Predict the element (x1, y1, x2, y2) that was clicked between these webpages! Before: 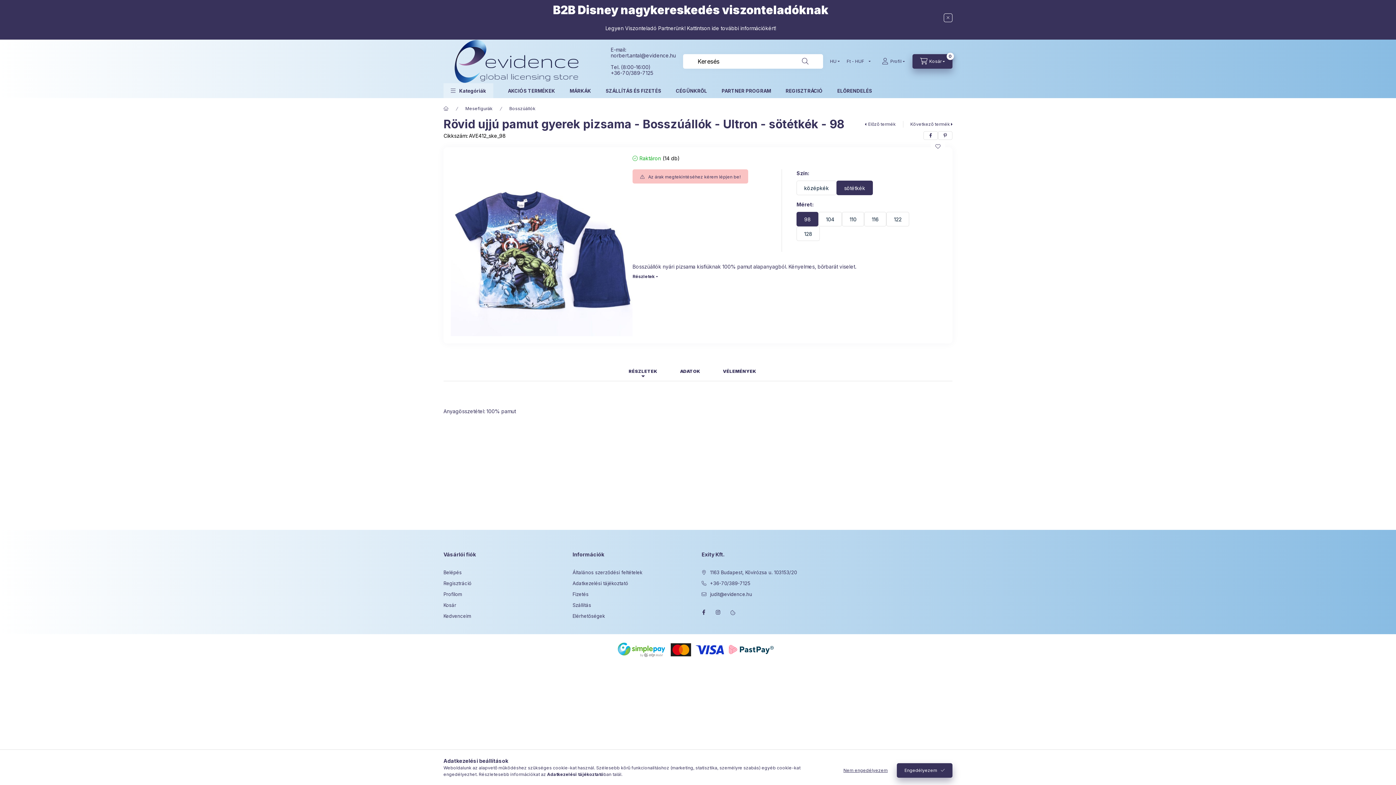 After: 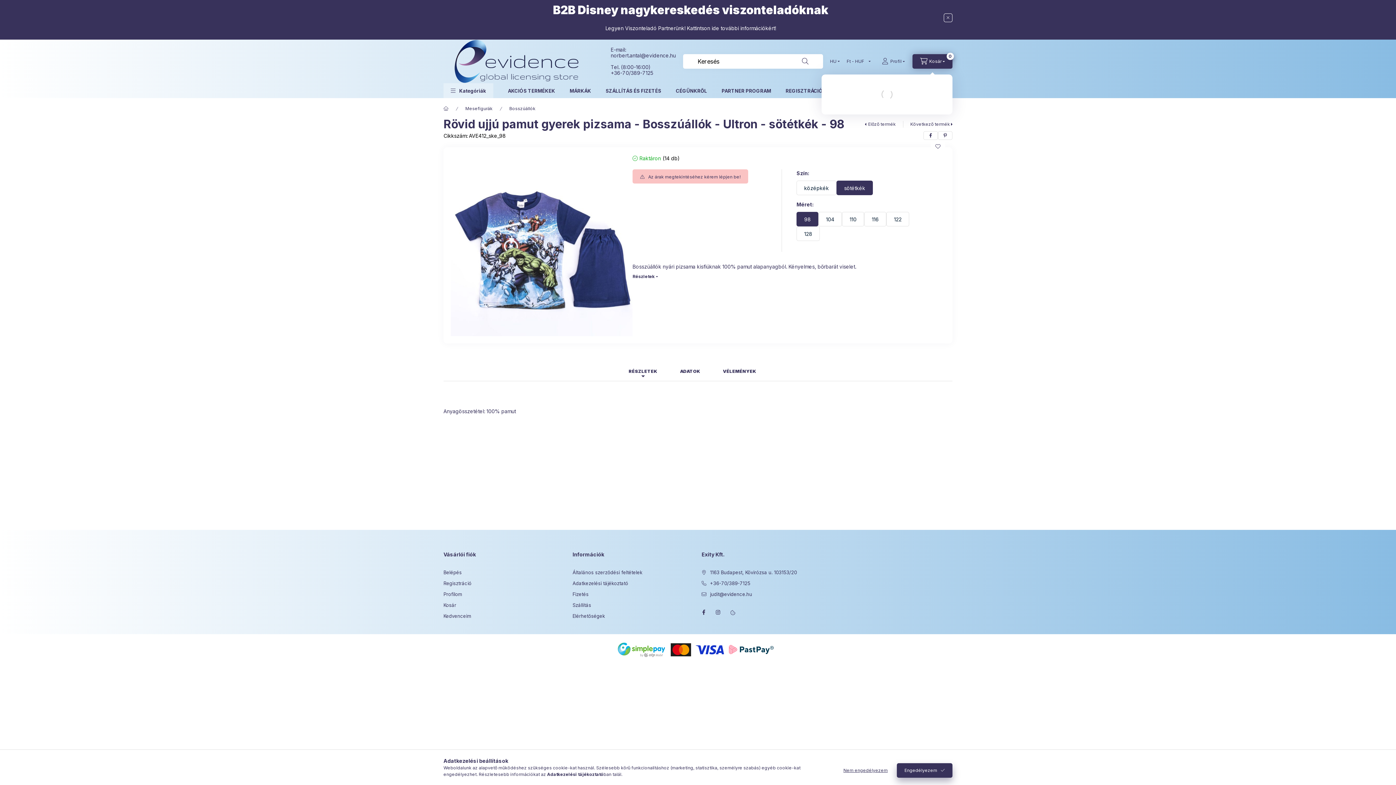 Action: bbox: (912, 54, 952, 68) label: cart button